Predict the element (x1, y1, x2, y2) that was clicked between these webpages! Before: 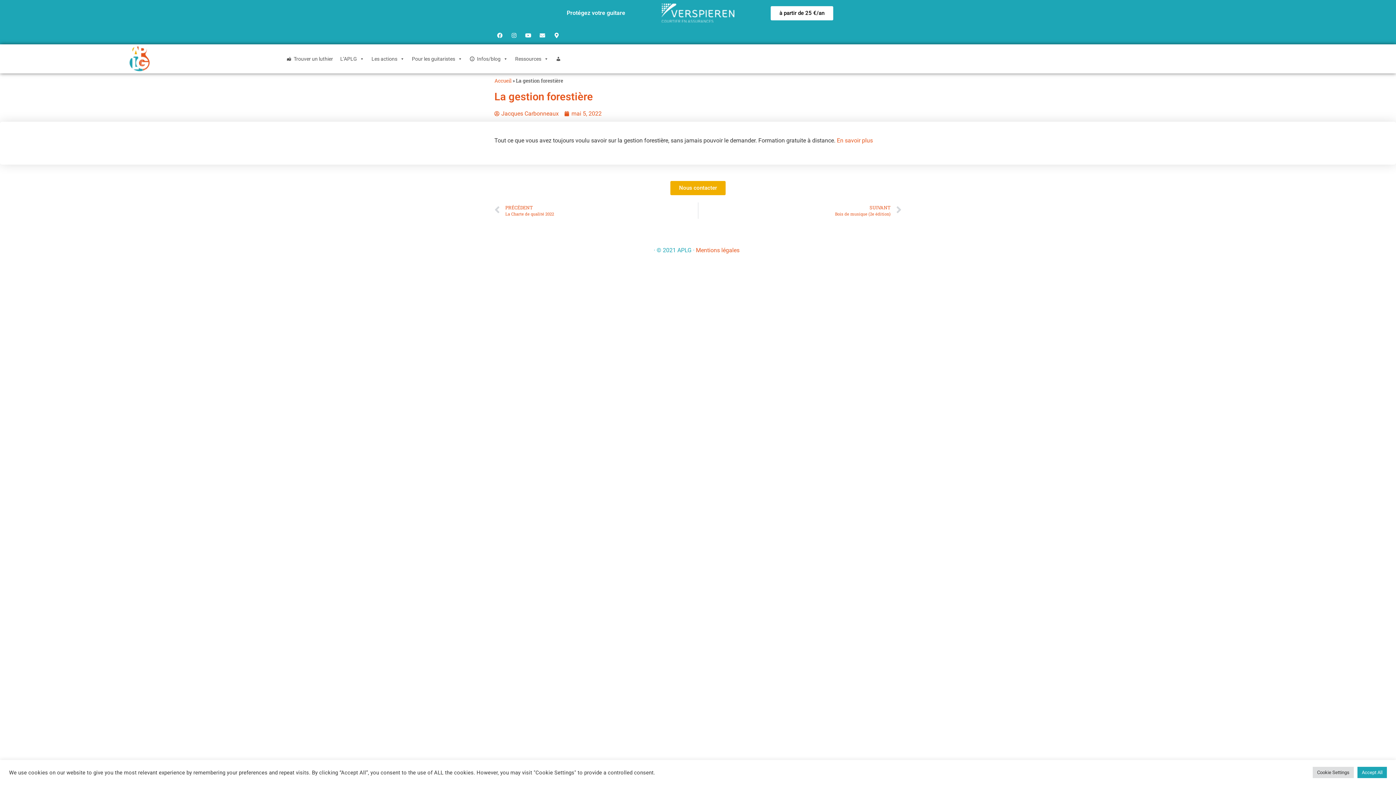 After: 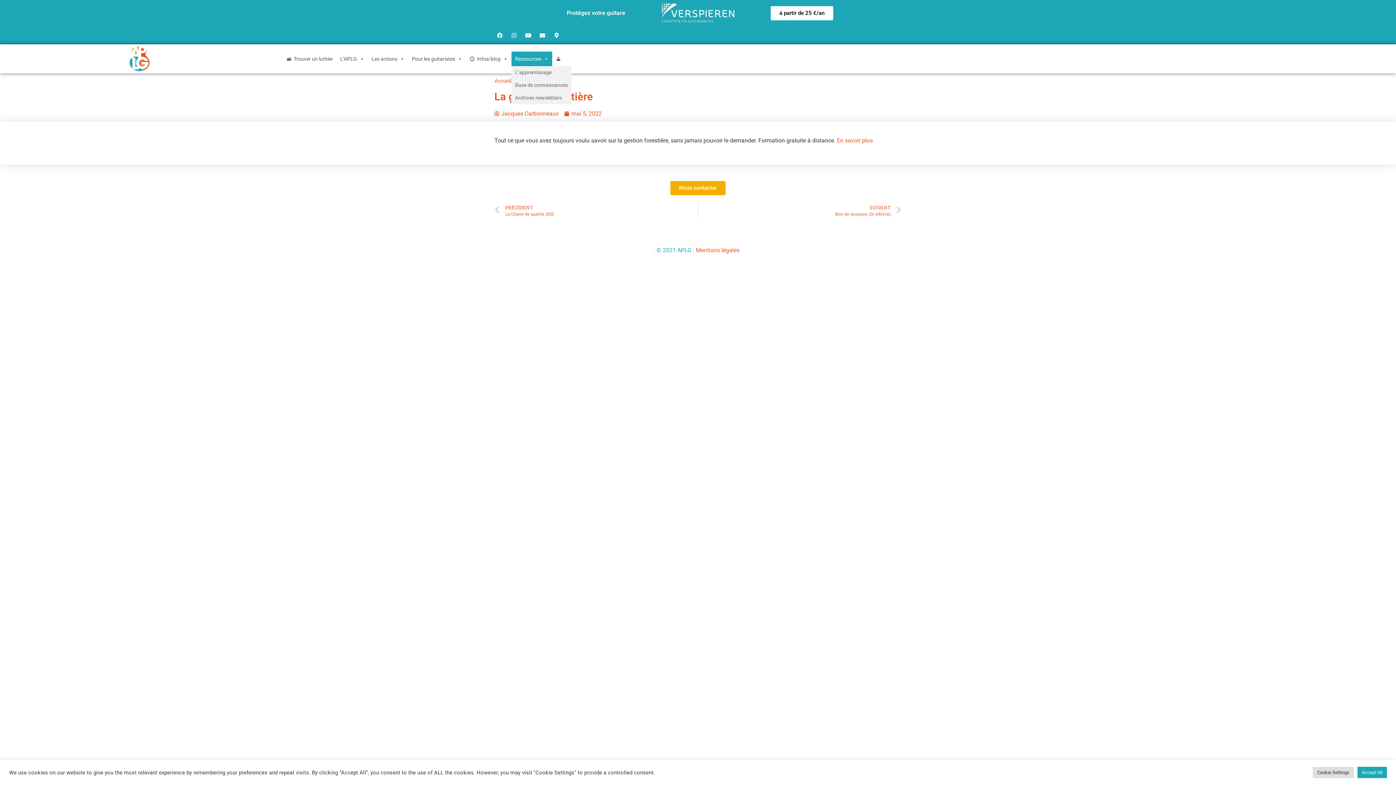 Action: bbox: (511, 51, 552, 66) label: Ressources